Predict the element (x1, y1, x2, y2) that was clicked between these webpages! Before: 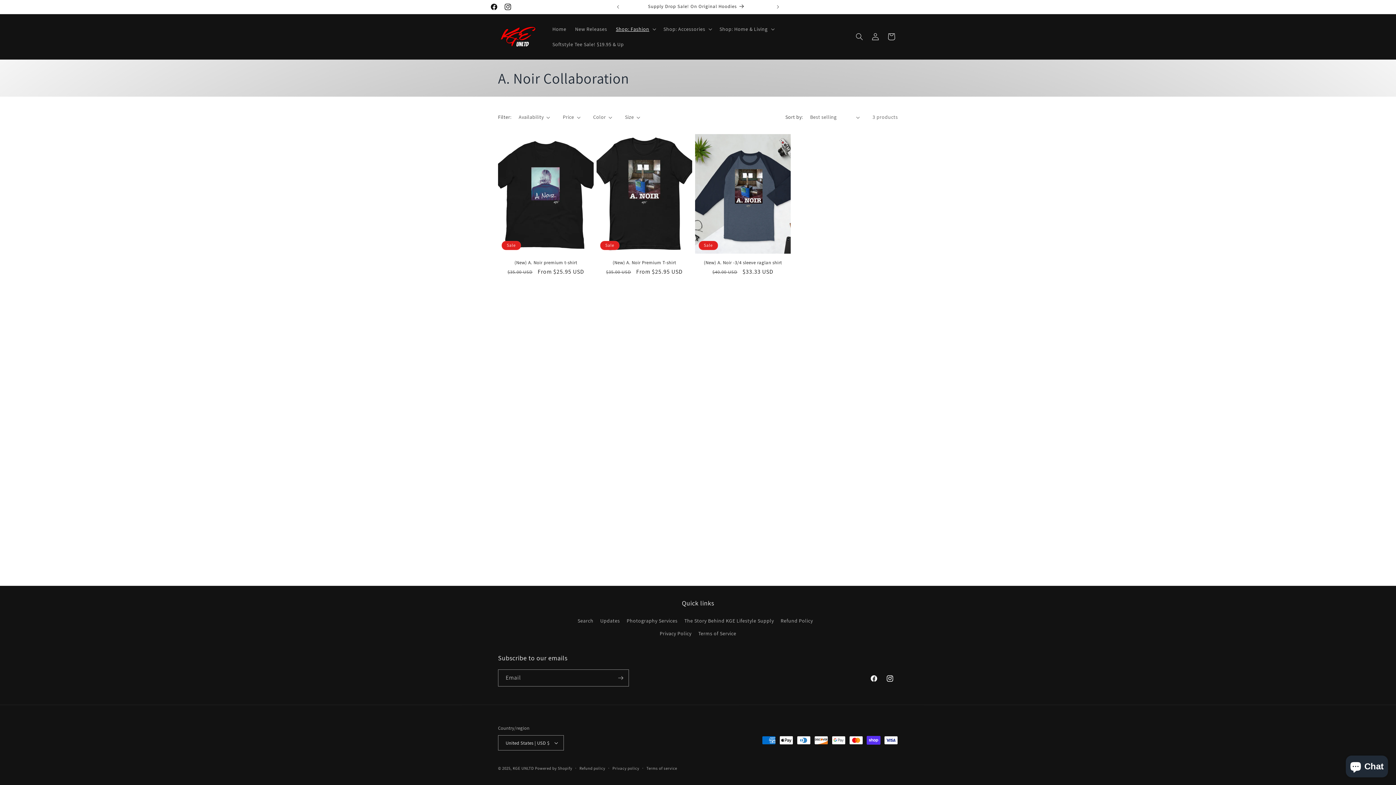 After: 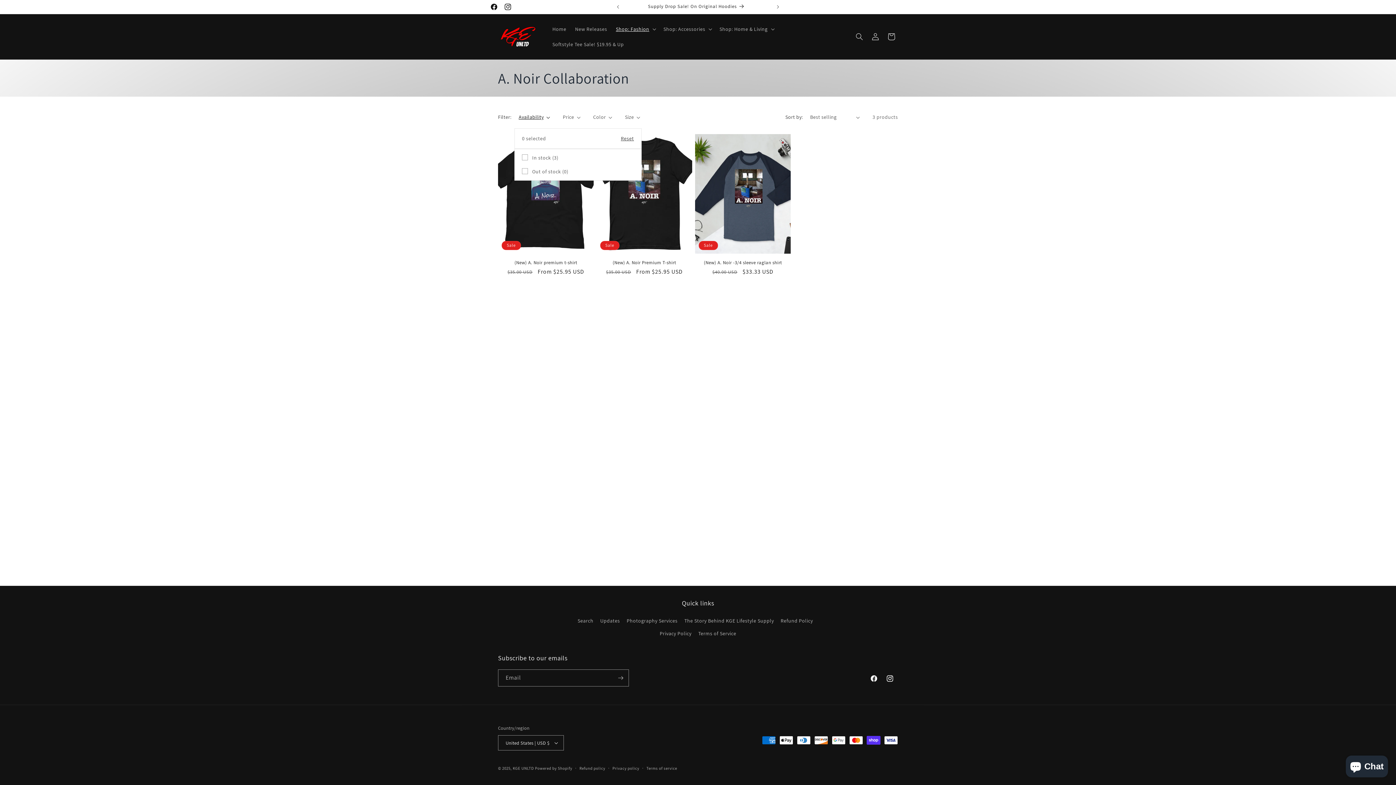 Action: bbox: (518, 113, 550, 121) label: Availability (0 selected)